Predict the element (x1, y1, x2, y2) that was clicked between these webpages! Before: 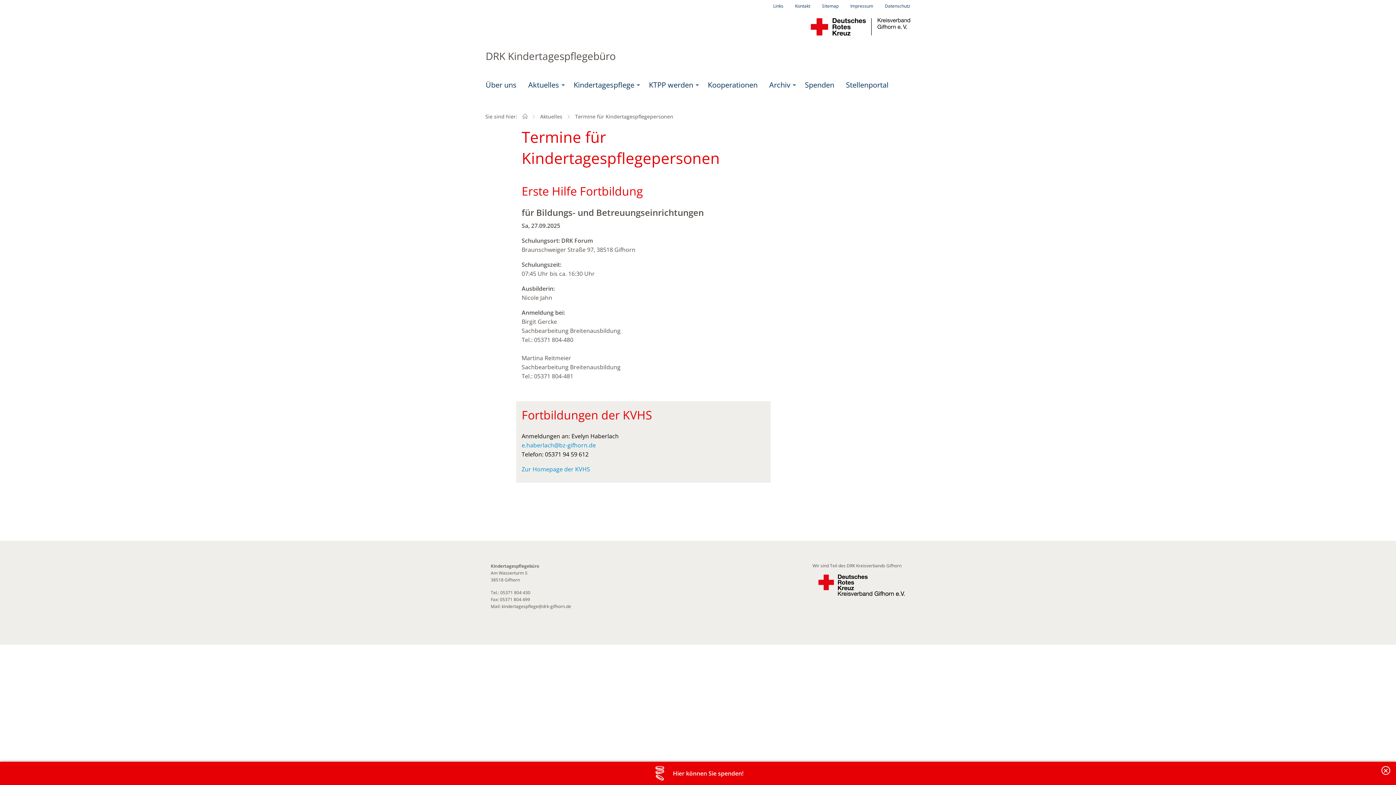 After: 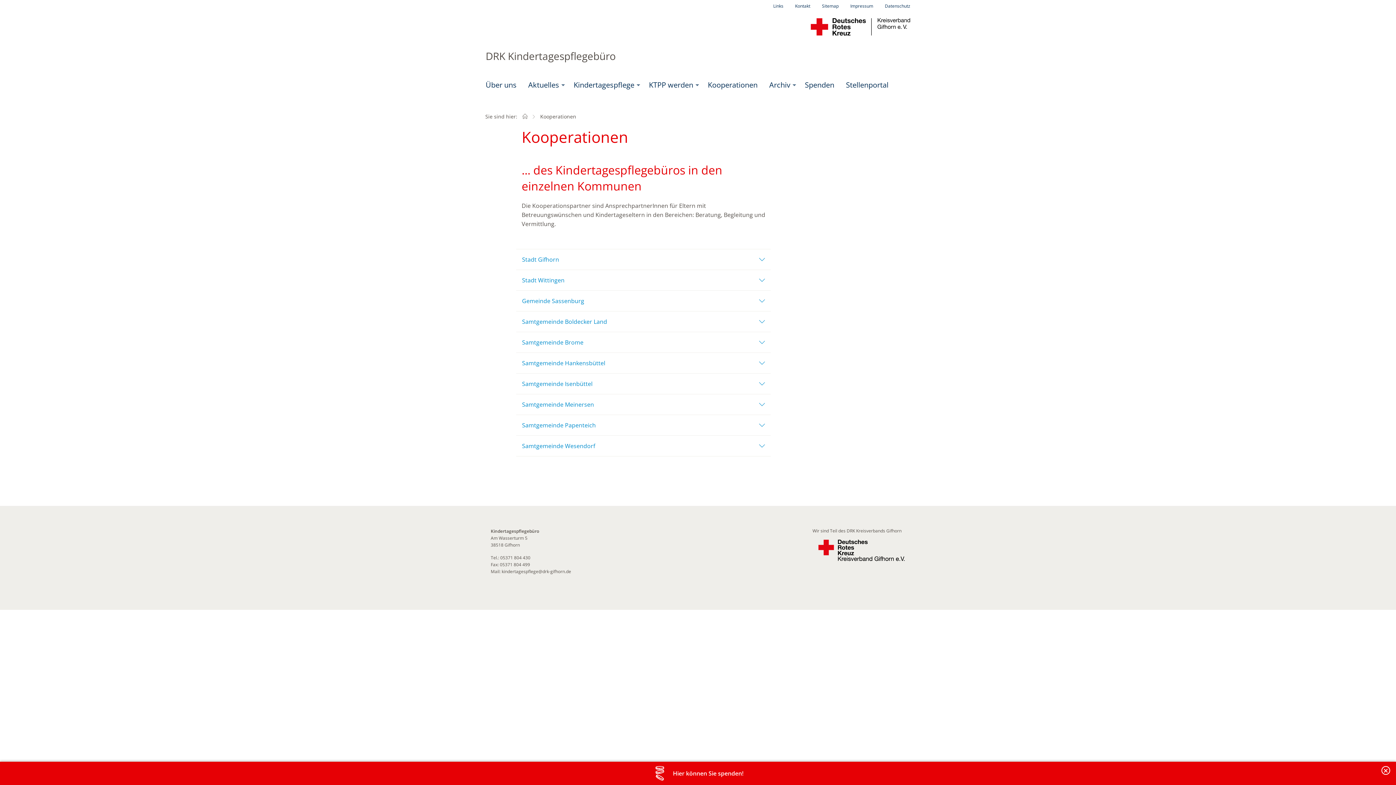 Action: label: Kooperationen bbox: (702, 77, 763, 92)